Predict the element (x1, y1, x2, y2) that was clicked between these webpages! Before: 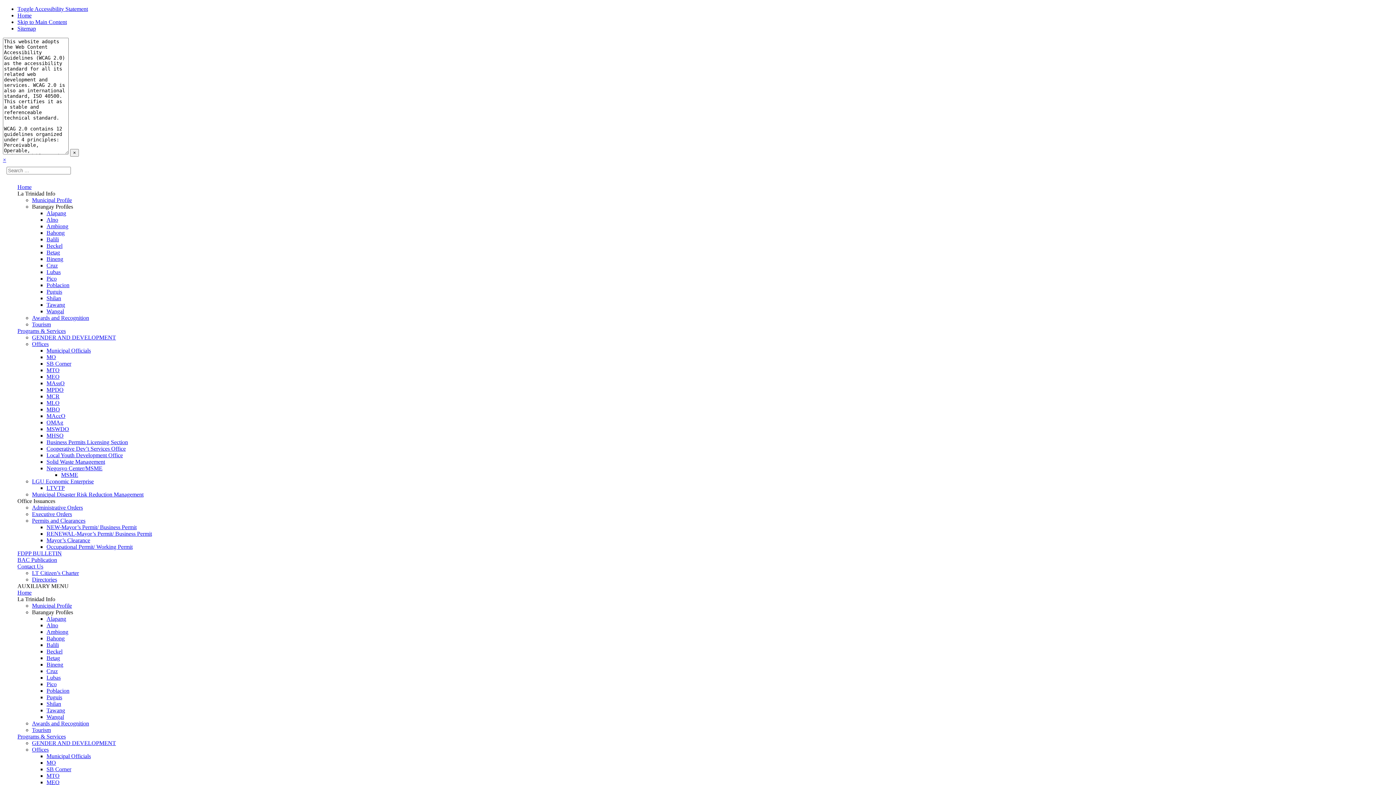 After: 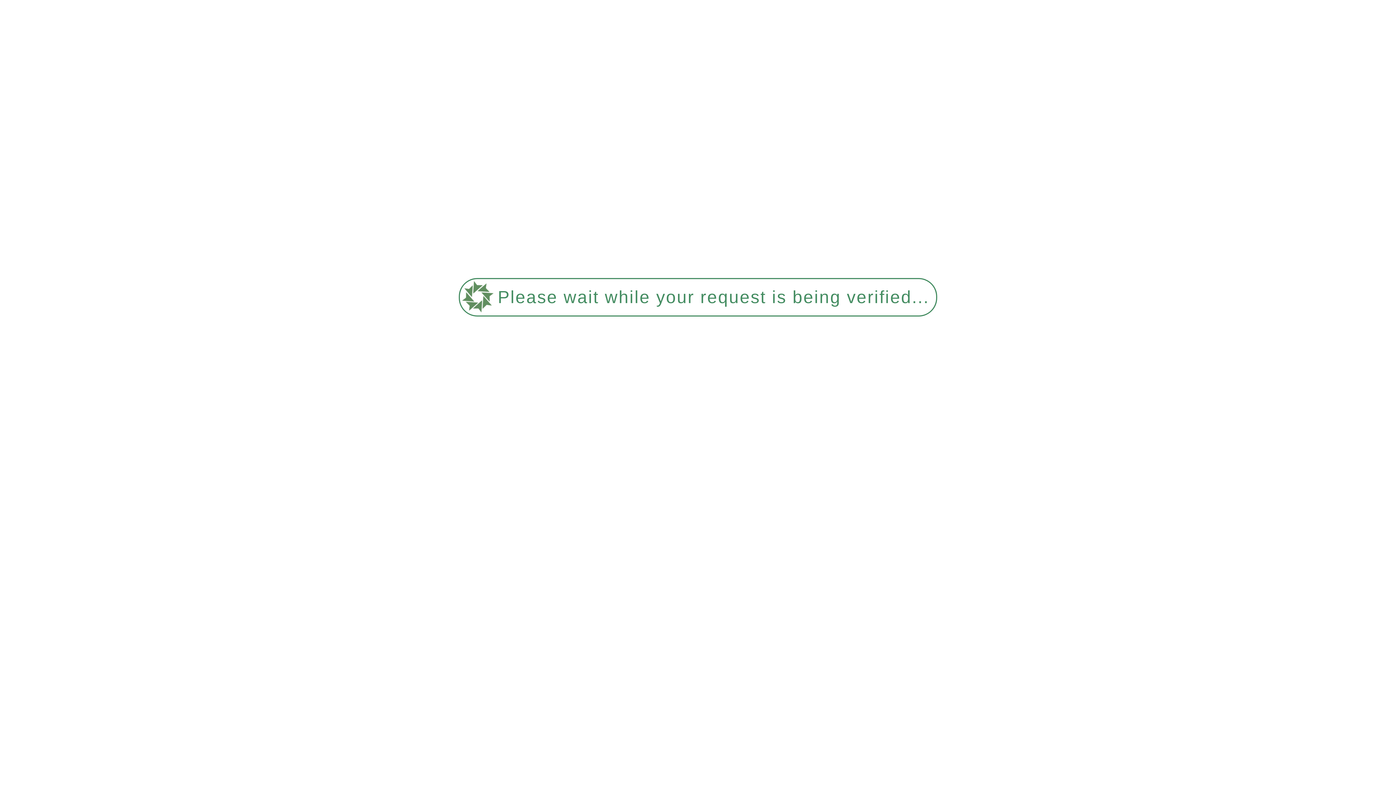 Action: label: Lubas bbox: (46, 269, 60, 275)